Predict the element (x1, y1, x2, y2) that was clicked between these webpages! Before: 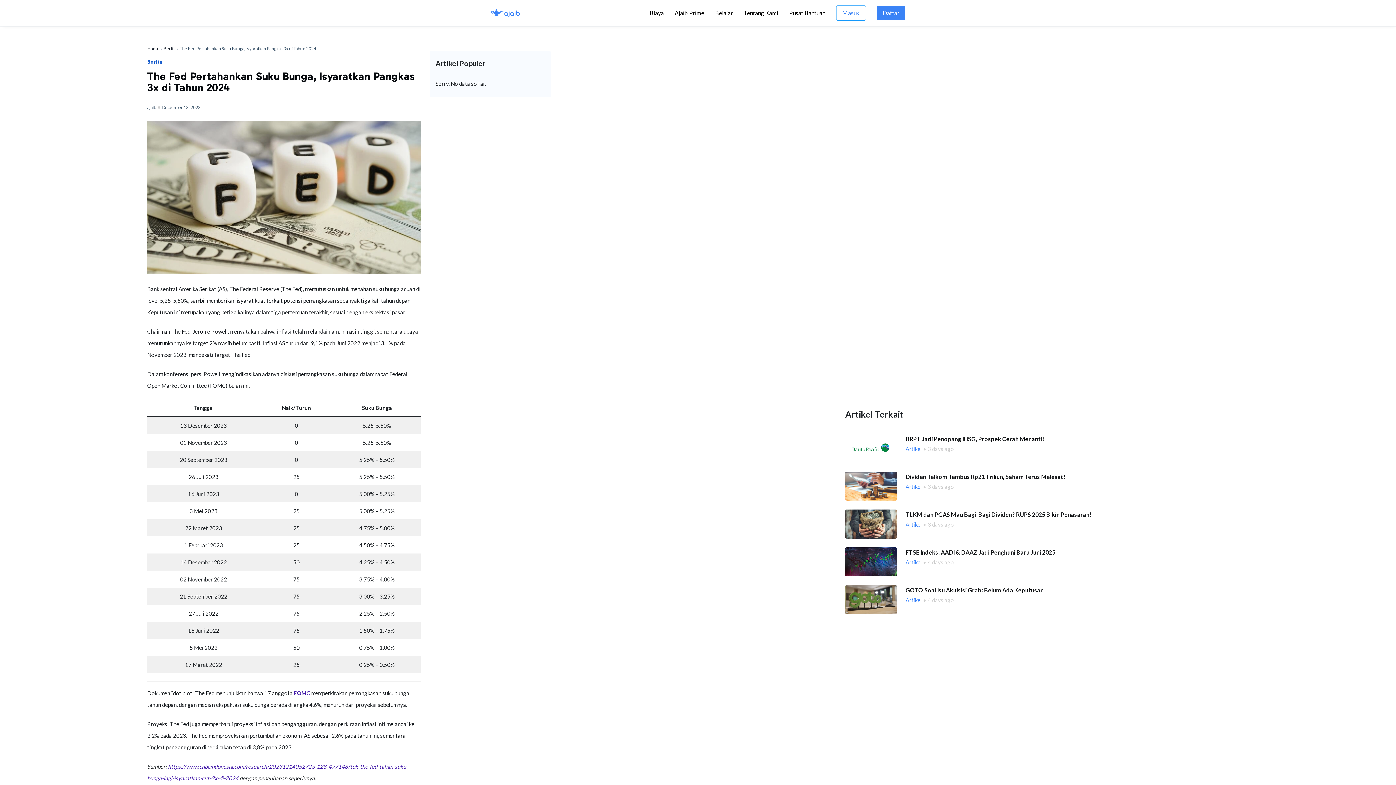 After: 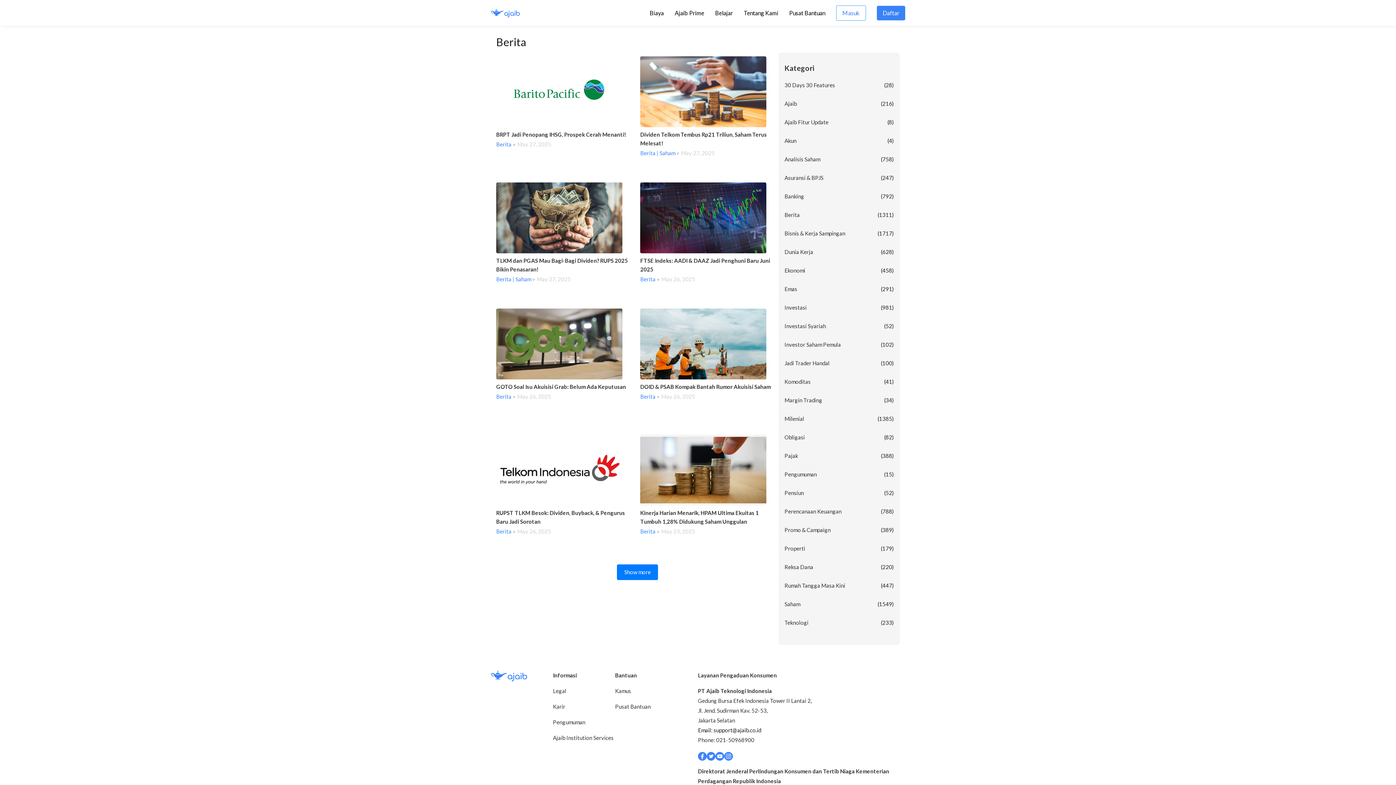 Action: label: Berita bbox: (163, 45, 175, 51)